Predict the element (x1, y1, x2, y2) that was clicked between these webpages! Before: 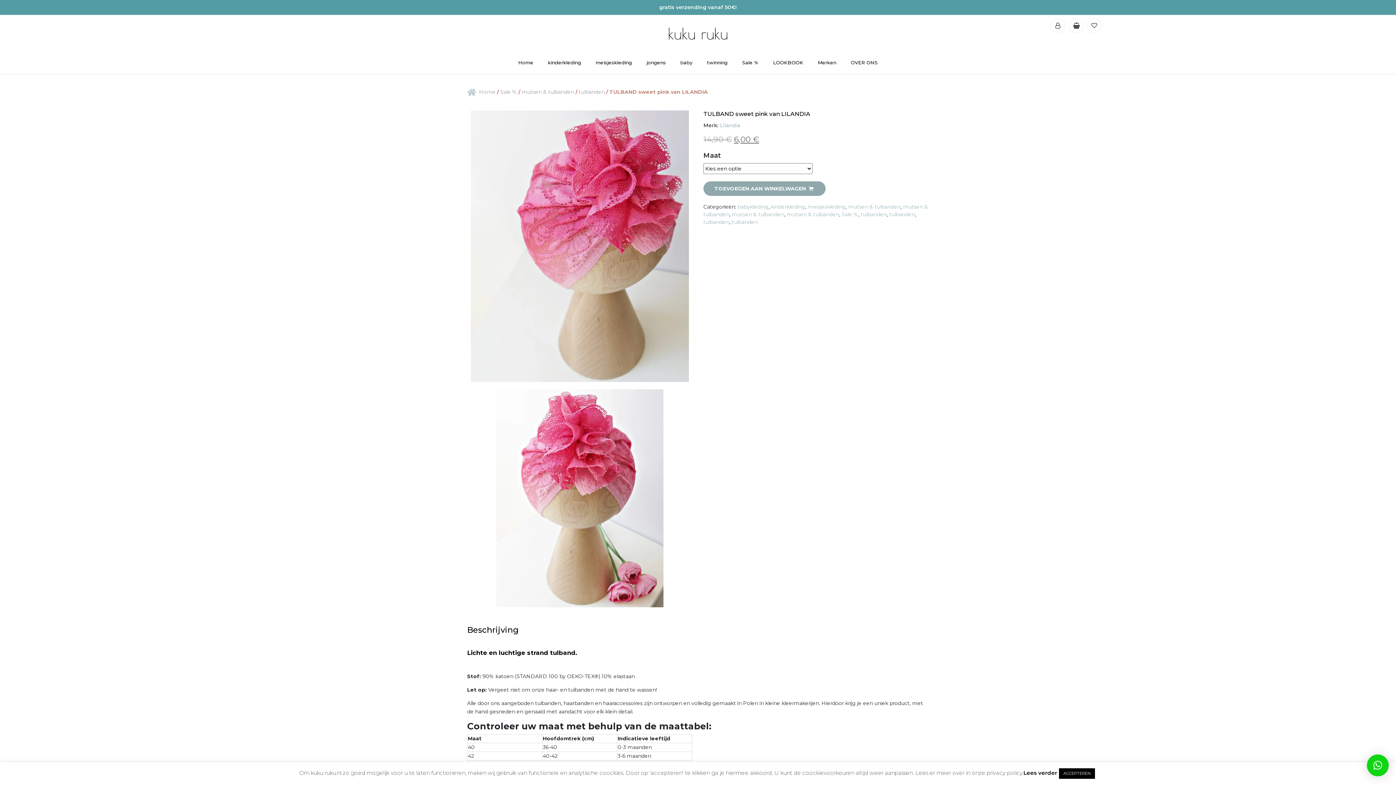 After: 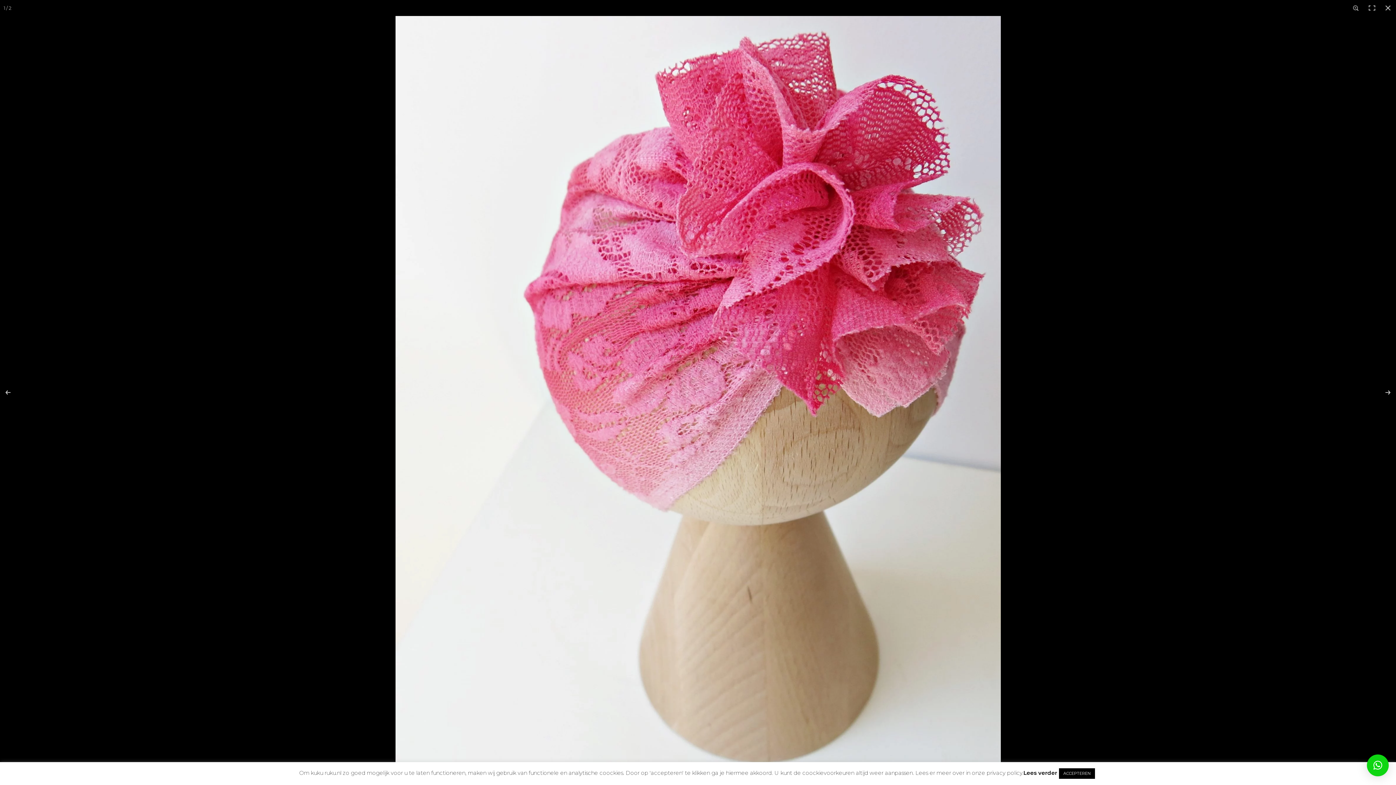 Action: bbox: (470, 242, 689, 249)